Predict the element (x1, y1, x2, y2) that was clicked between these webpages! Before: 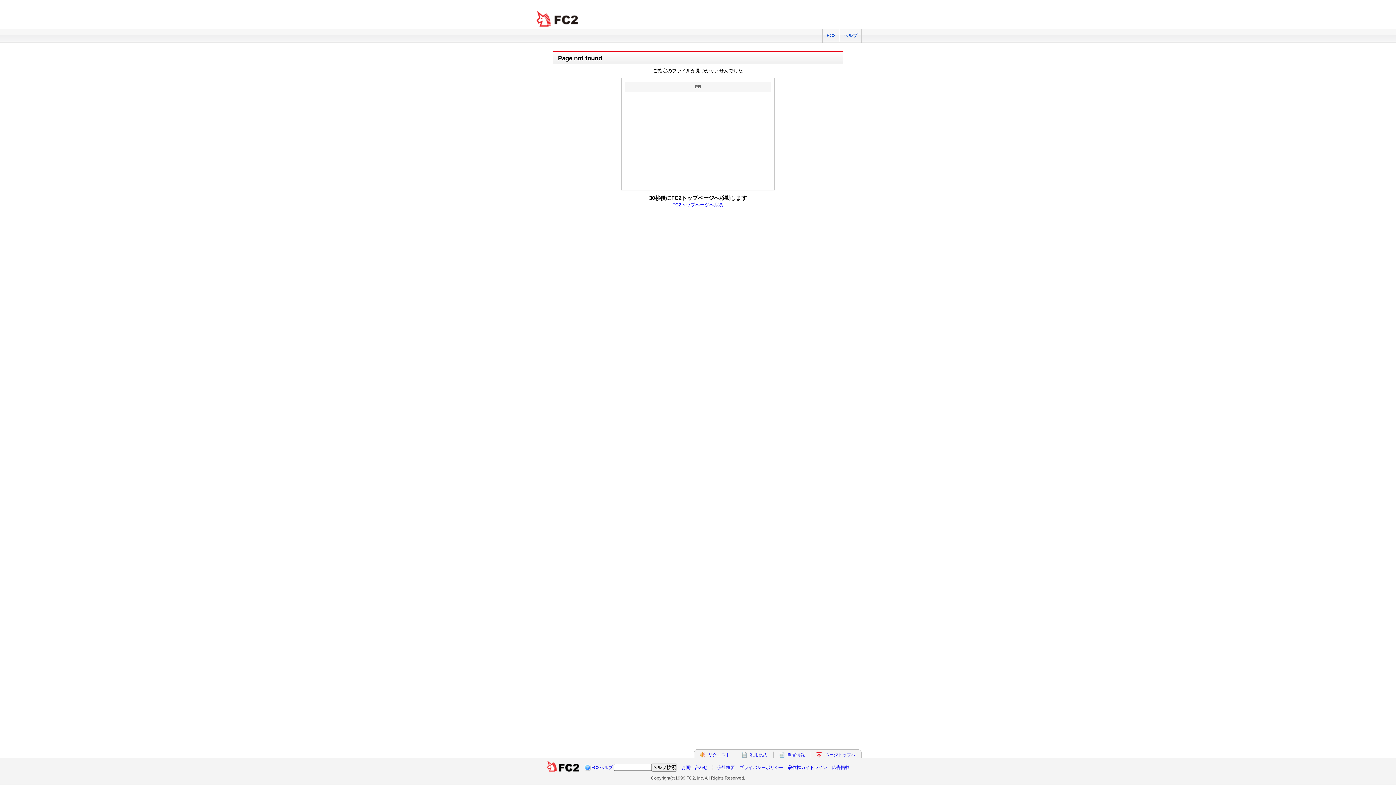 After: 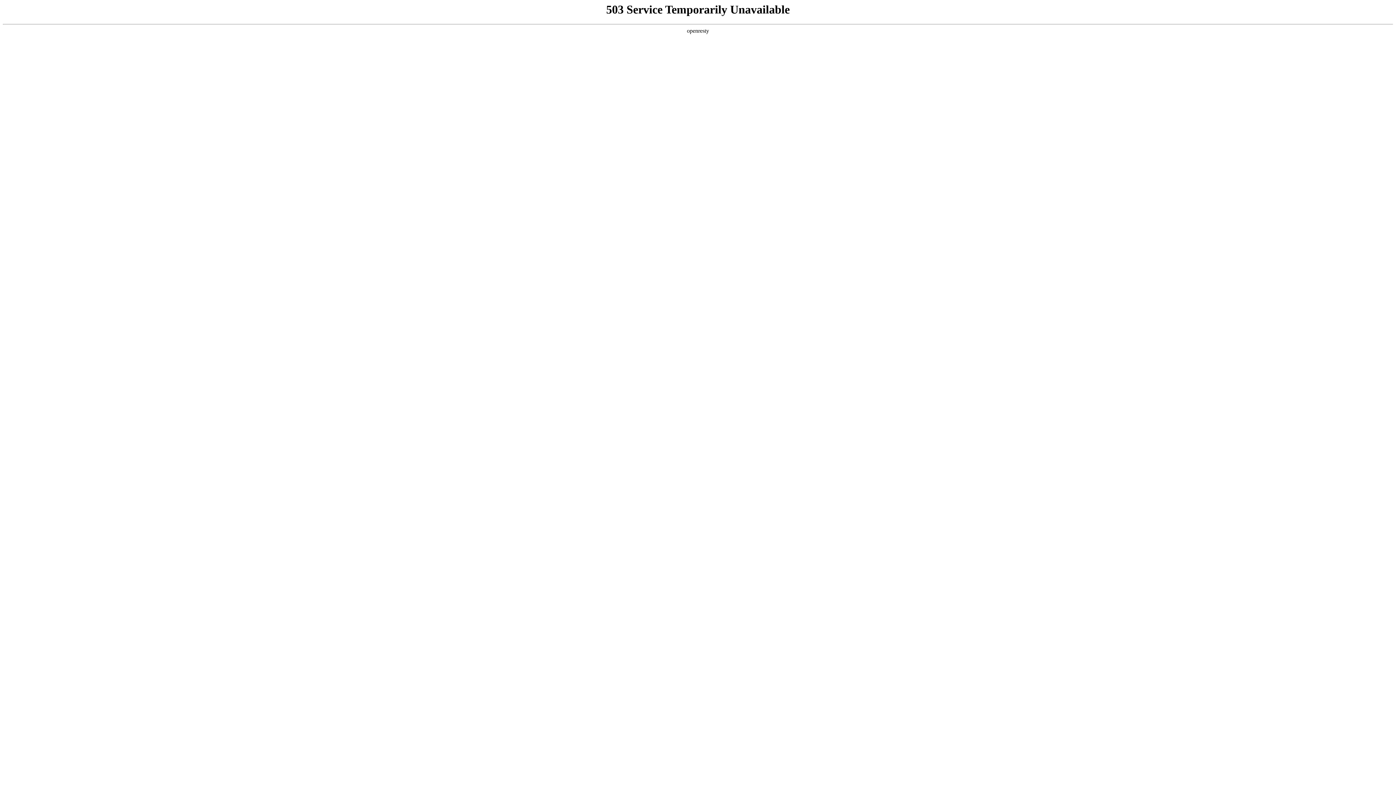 Action: label: 障害情報 bbox: (787, 752, 805, 757)